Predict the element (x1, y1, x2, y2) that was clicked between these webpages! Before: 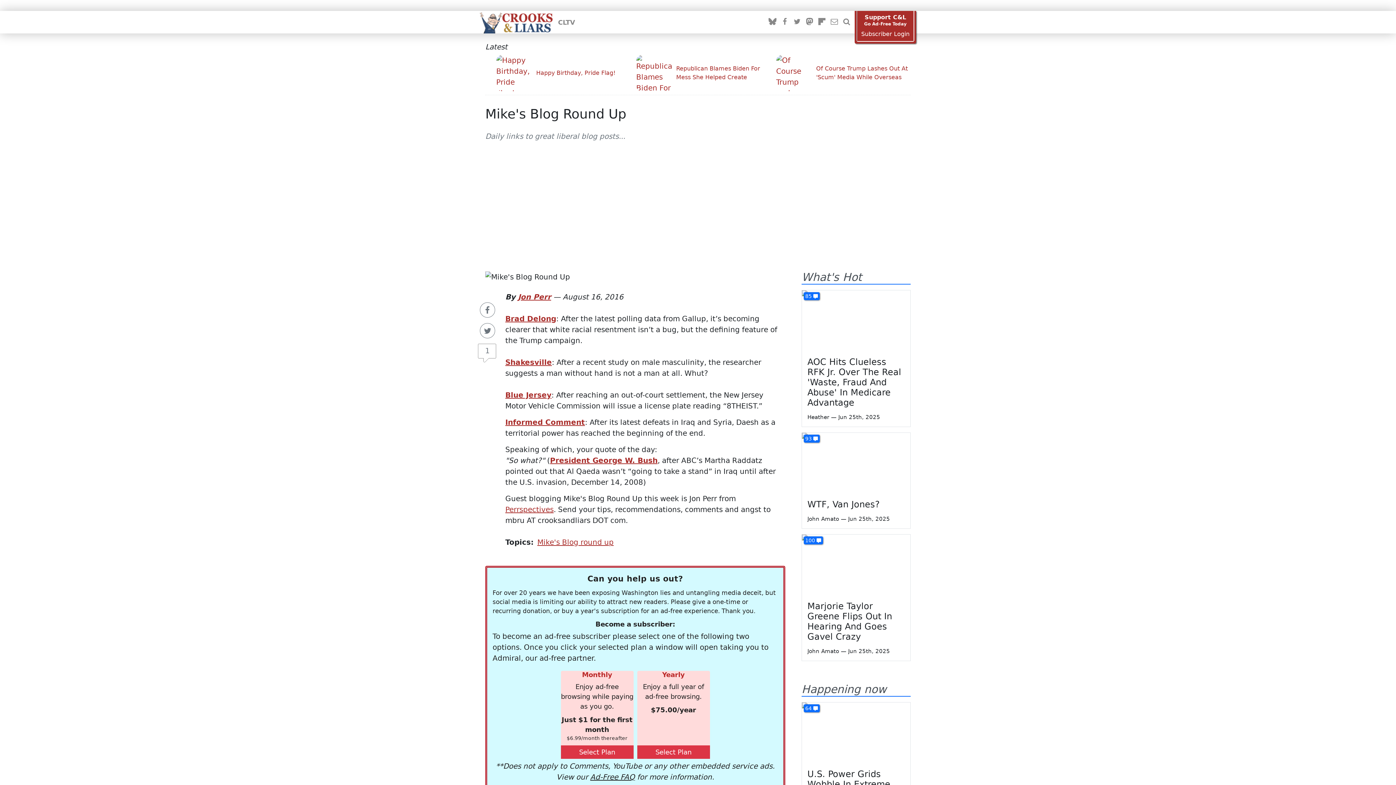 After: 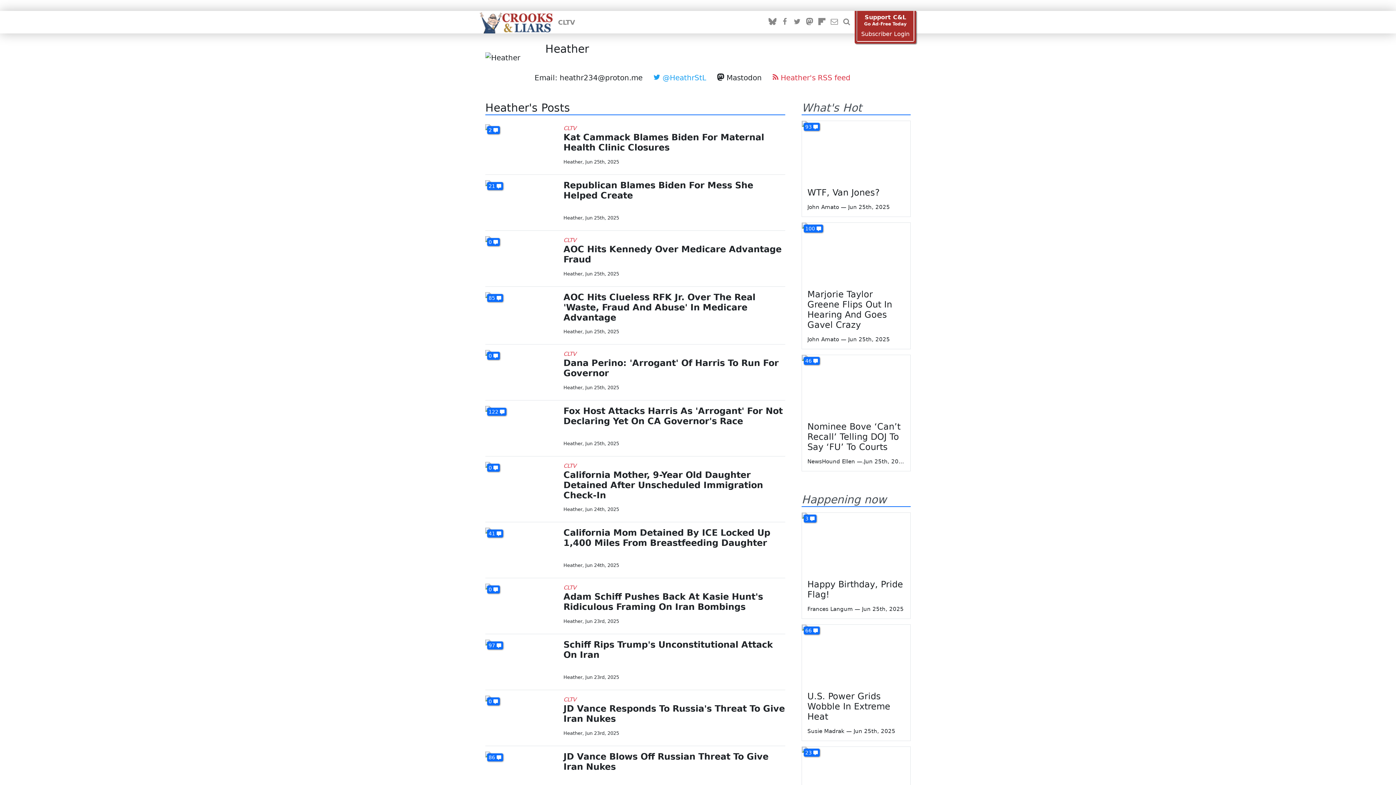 Action: bbox: (807, 414, 829, 420) label: Heather